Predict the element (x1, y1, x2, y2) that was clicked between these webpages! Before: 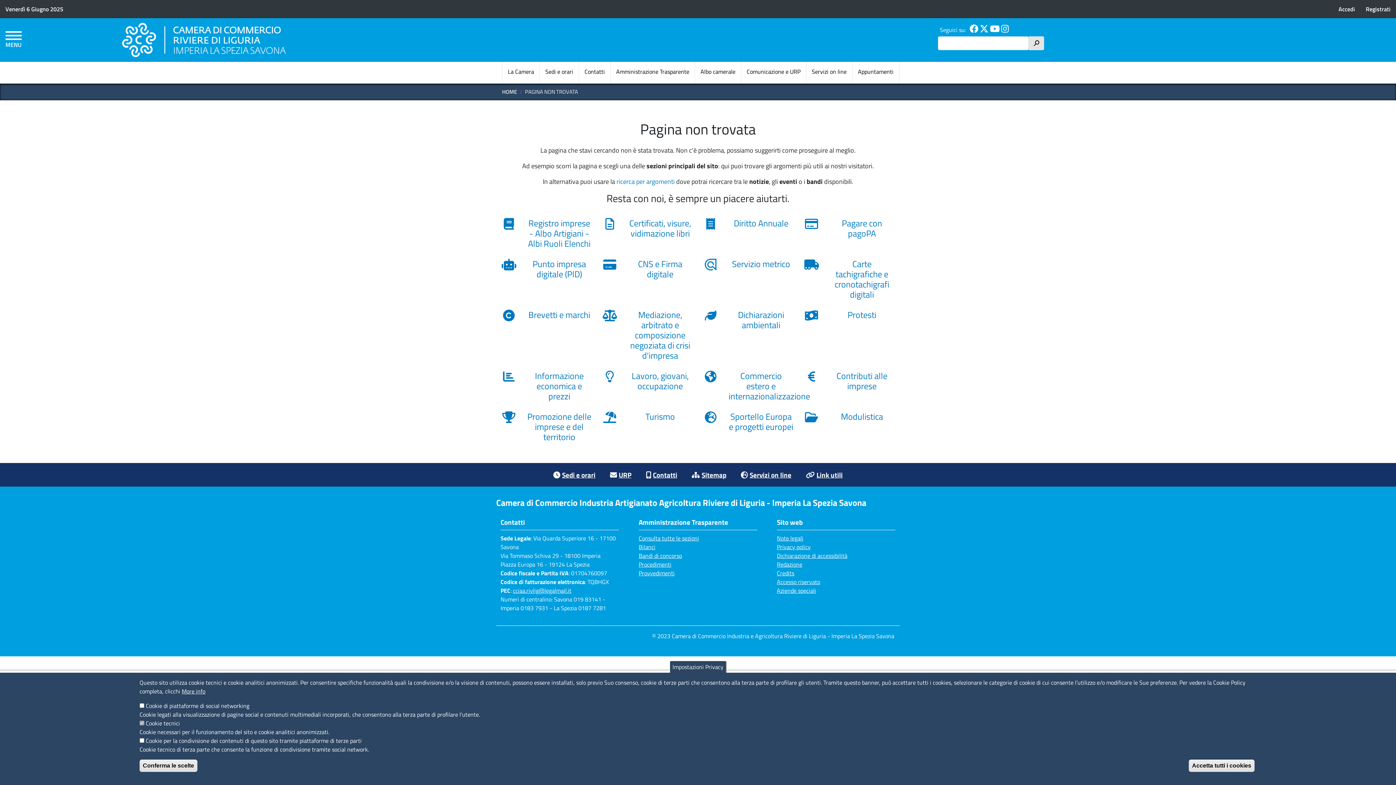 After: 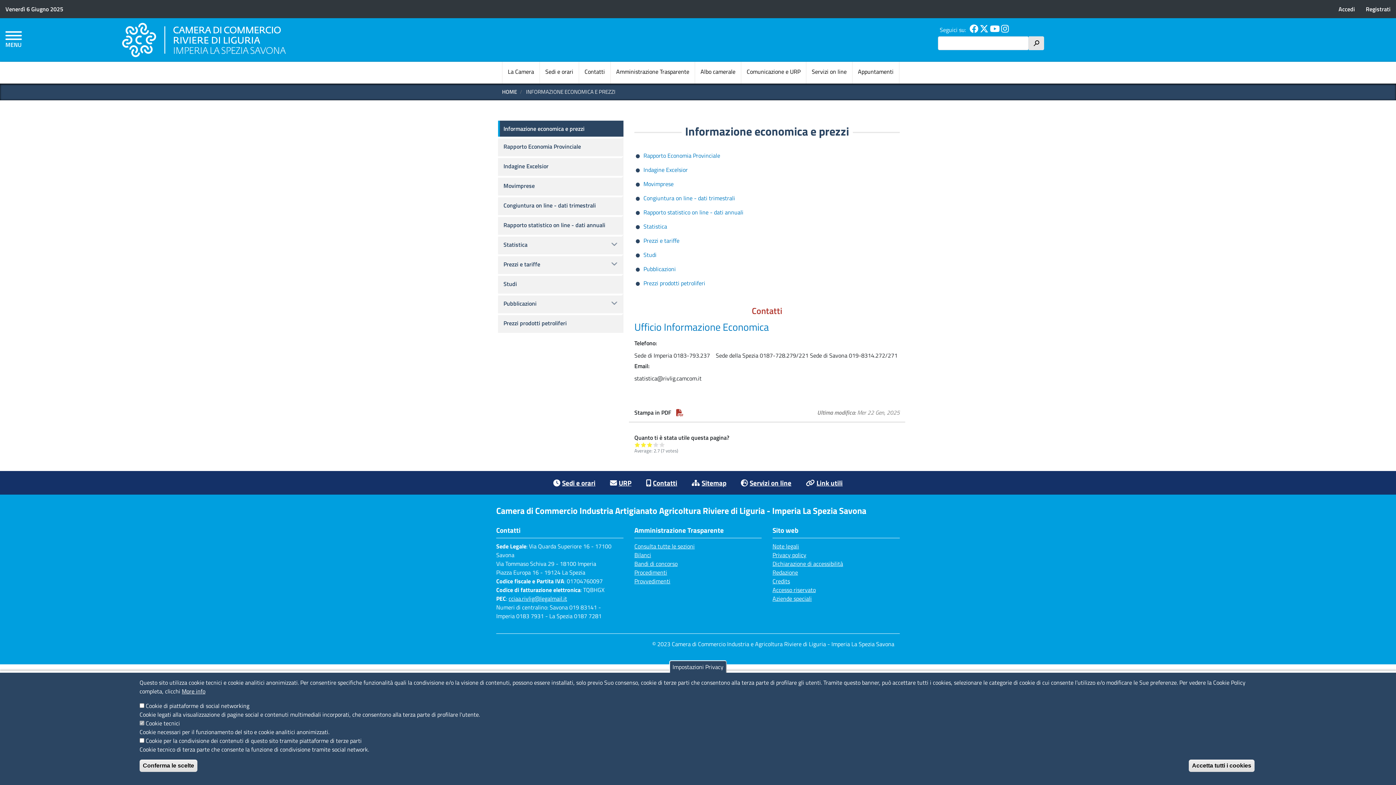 Action: label: Informazione economica e prezzi bbox: (501, 370, 591, 404)